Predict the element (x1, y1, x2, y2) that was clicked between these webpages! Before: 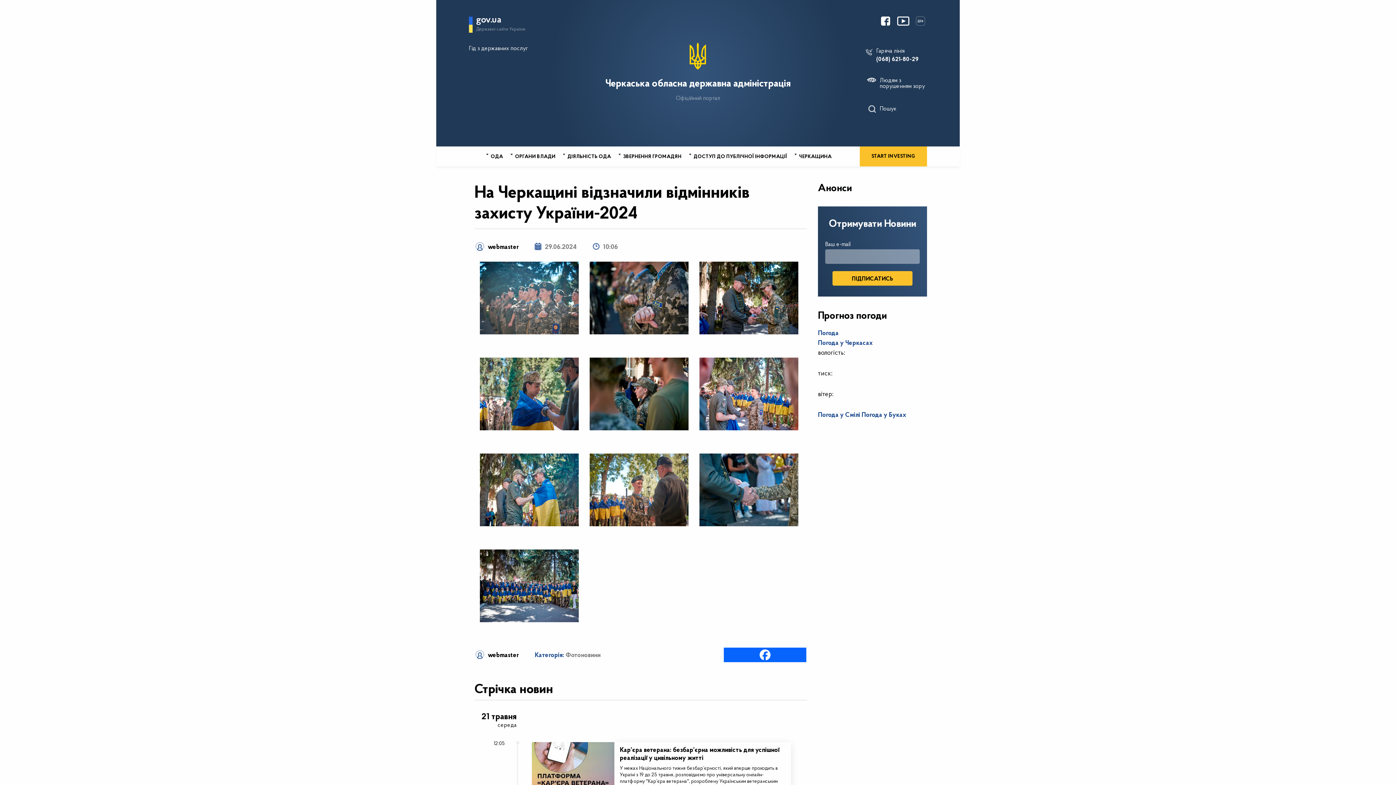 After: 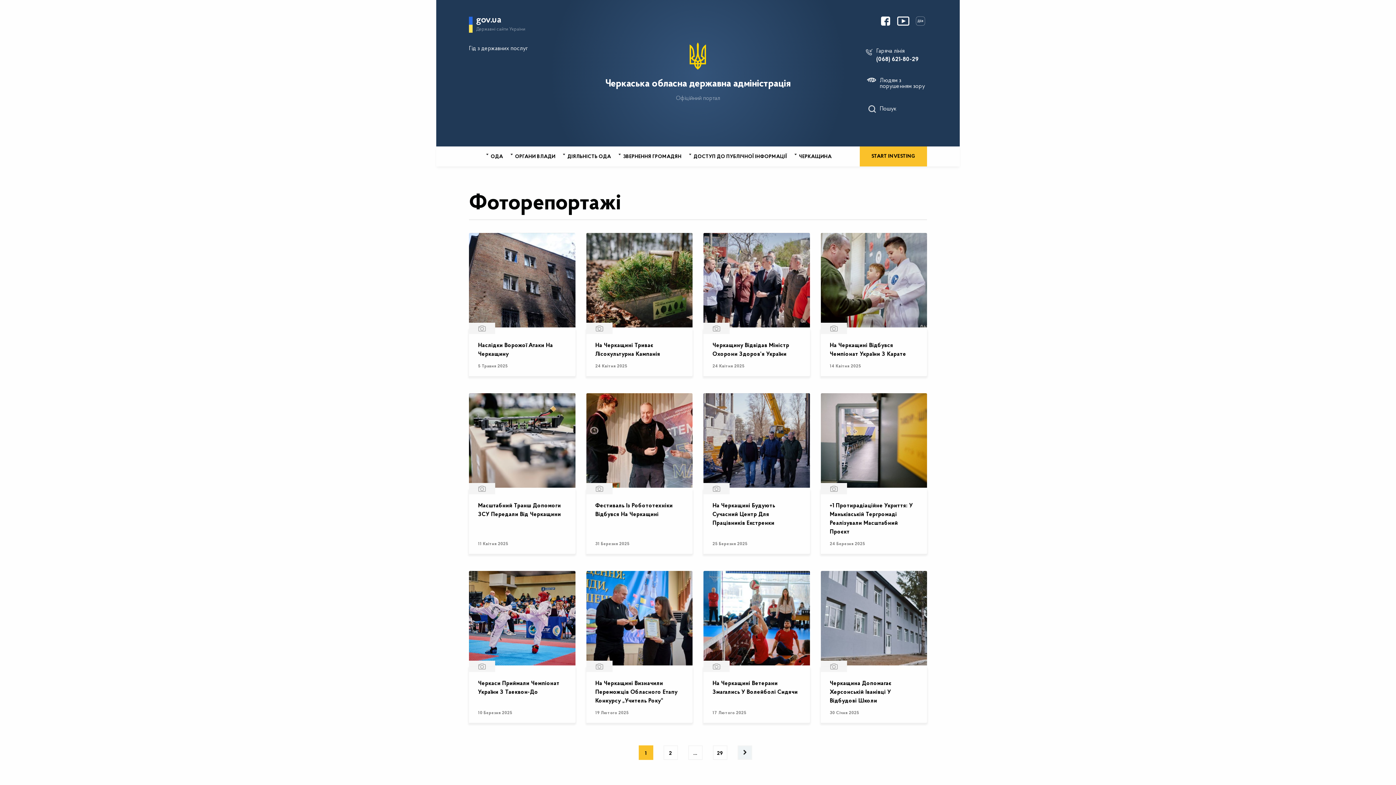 Action: bbox: (565, 652, 600, 659) label: Фотоновини